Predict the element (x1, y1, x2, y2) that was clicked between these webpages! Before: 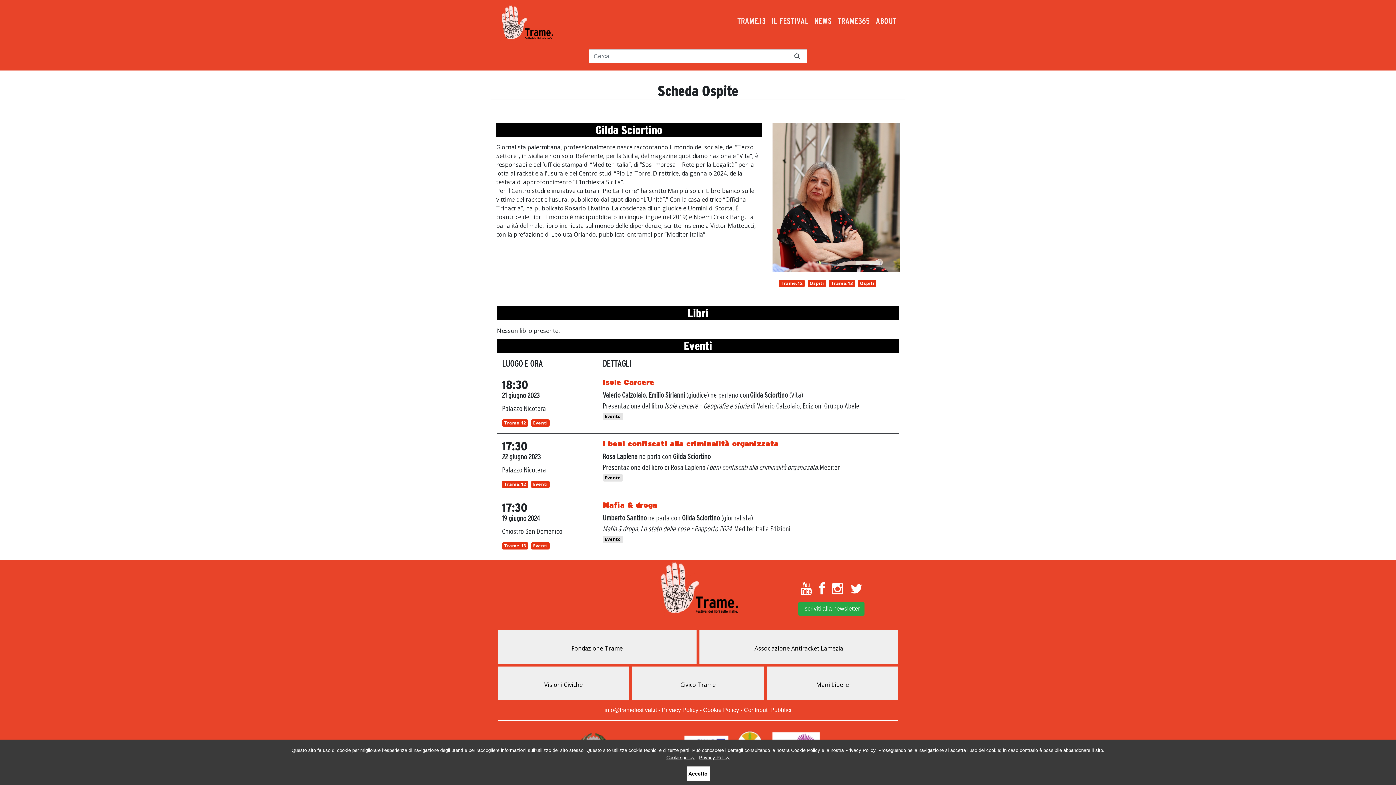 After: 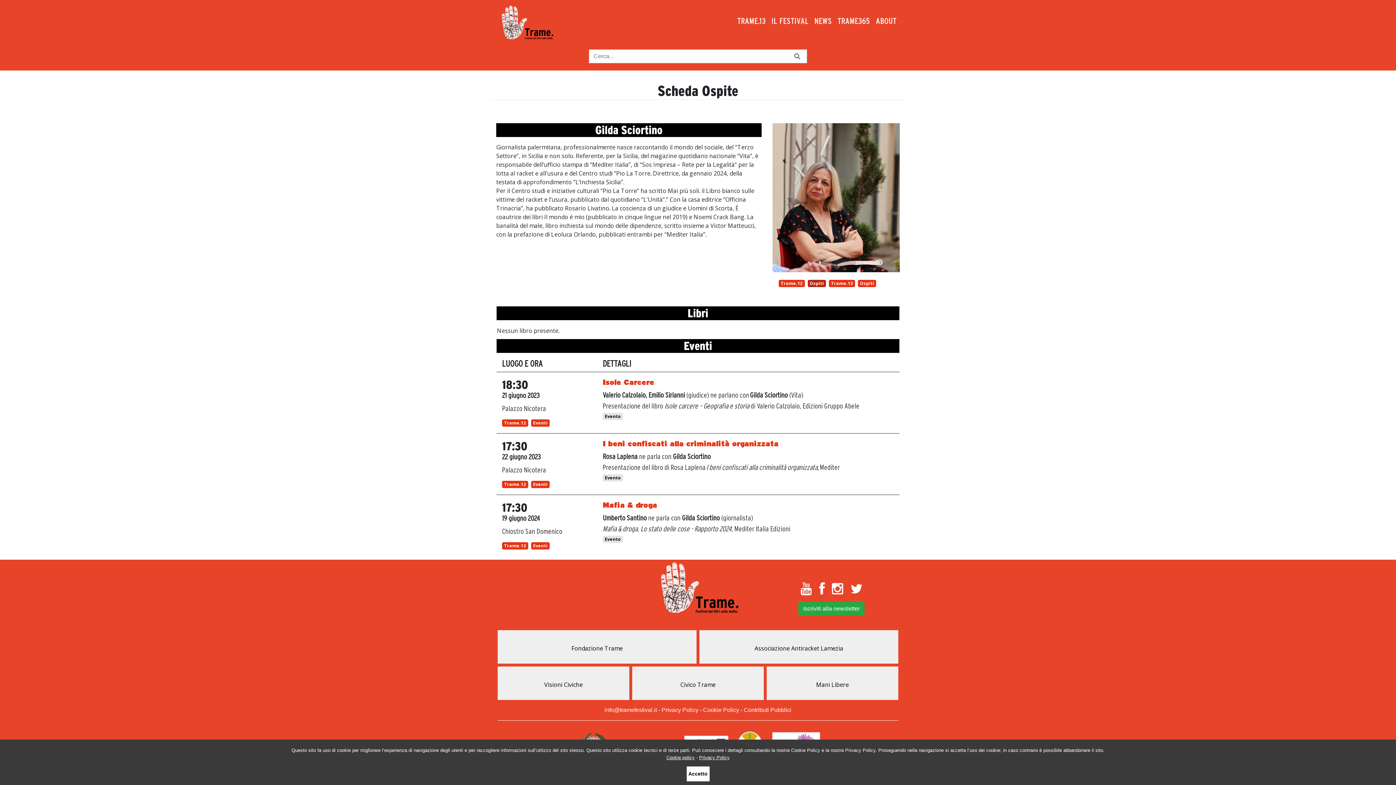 Action: bbox: (807, 279, 826, 287) label: Ospiti